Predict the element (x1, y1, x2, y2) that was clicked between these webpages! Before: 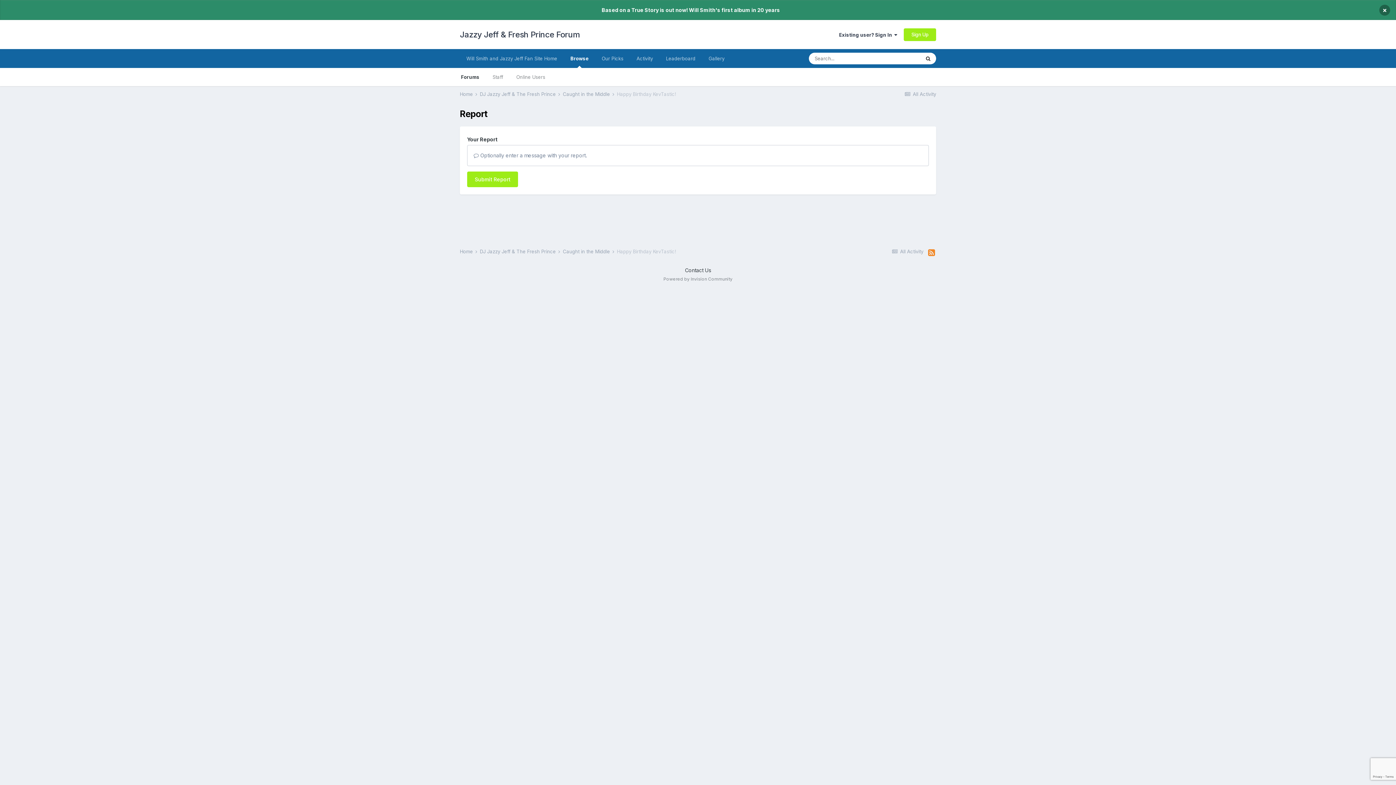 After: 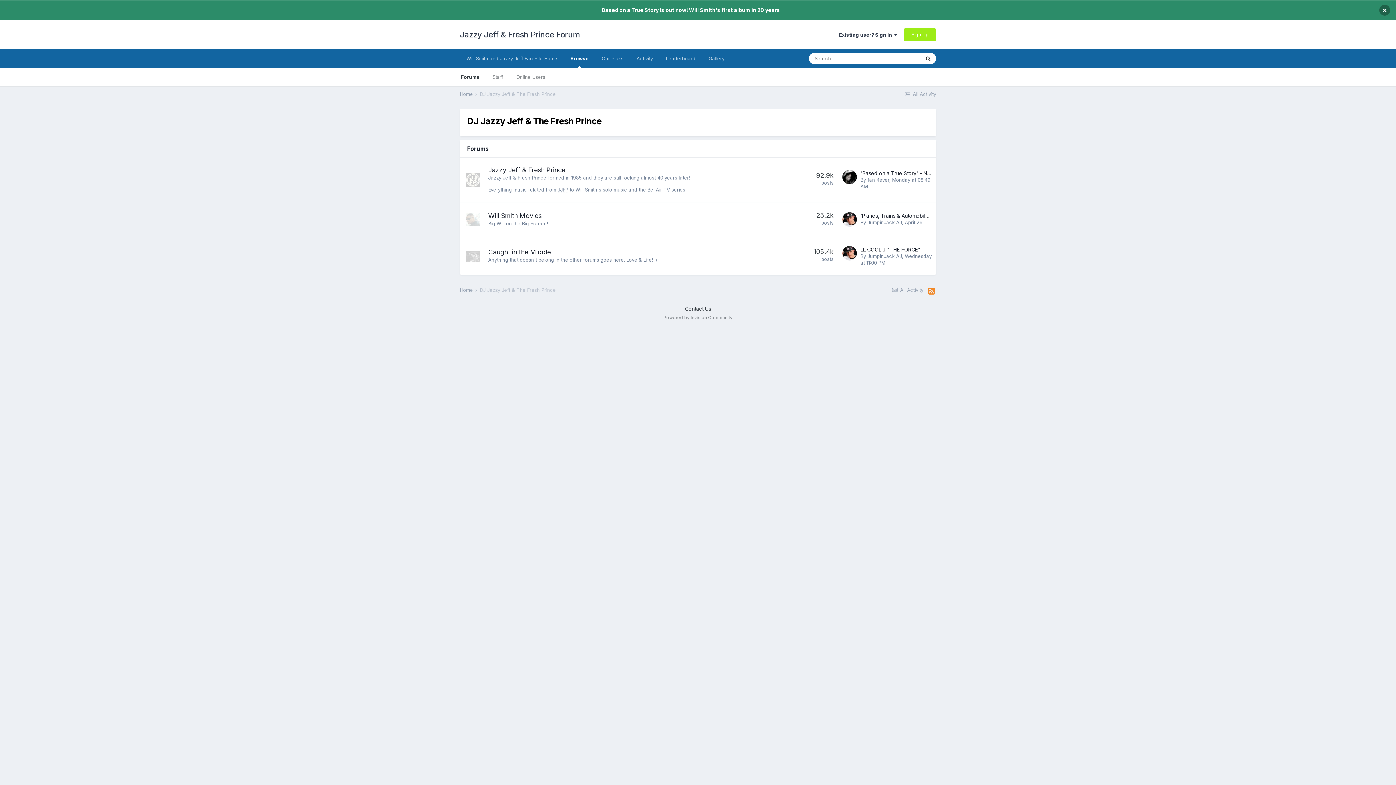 Action: bbox: (480, 248, 561, 254) label: DJ Jazzy Jeff & The Fresh Prince 